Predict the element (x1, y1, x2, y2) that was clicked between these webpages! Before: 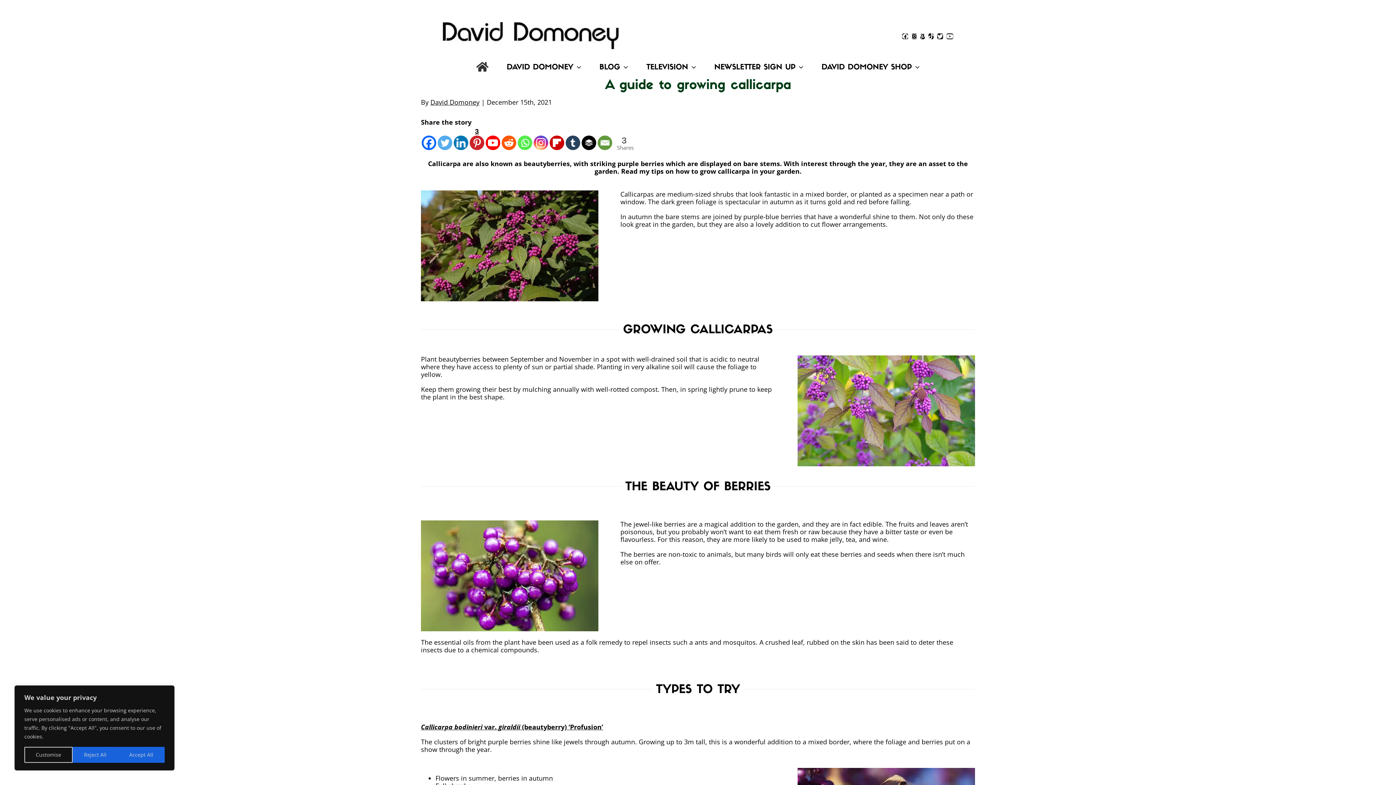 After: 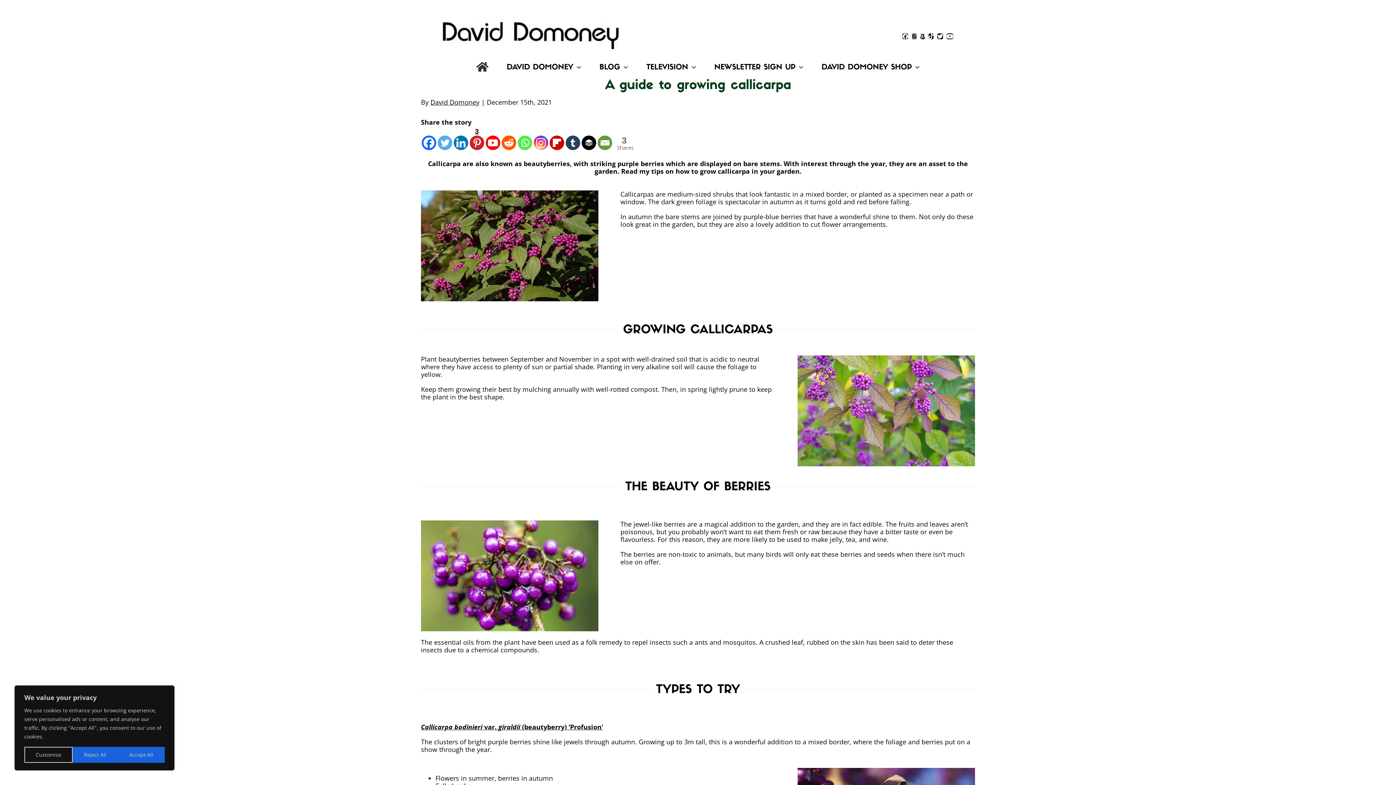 Action: bbox: (485, 127, 500, 150) label: Youtube